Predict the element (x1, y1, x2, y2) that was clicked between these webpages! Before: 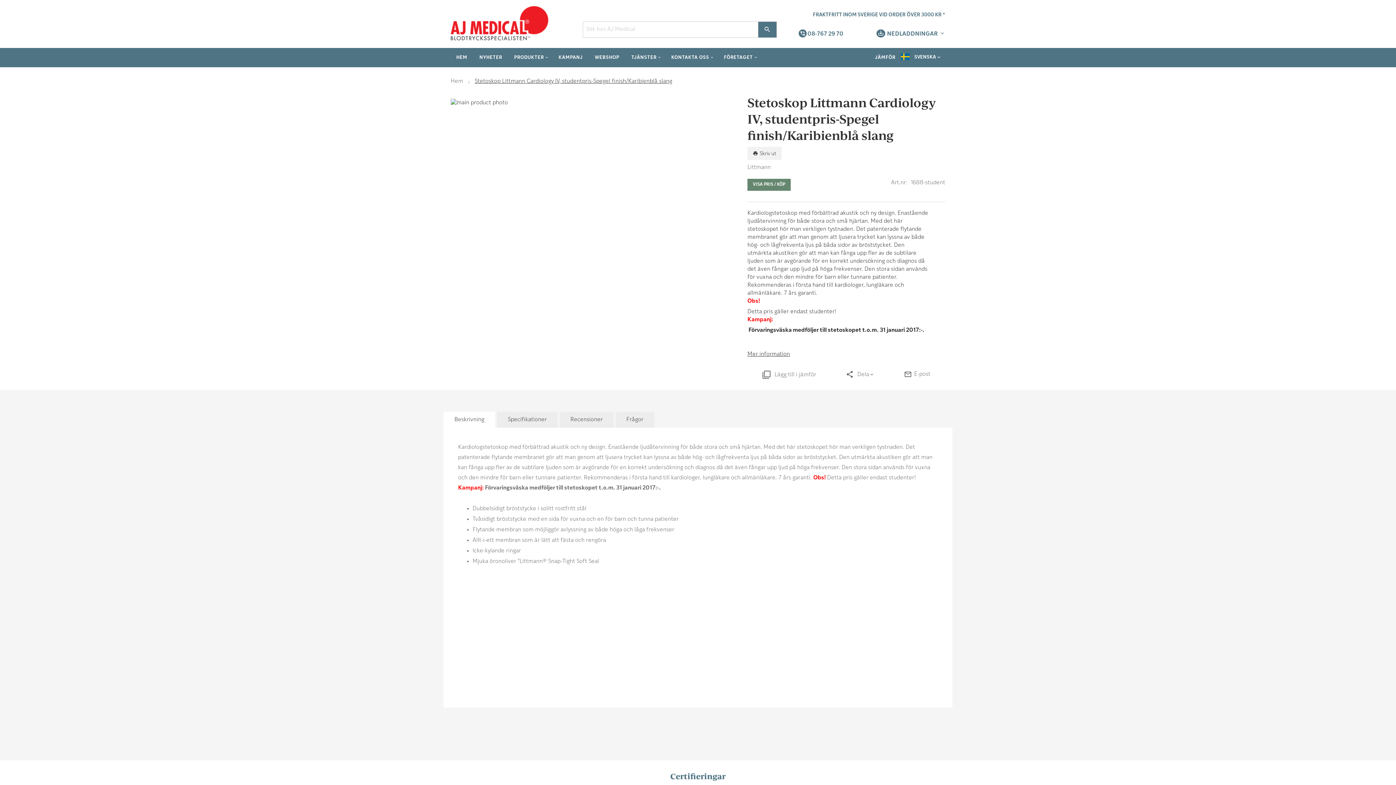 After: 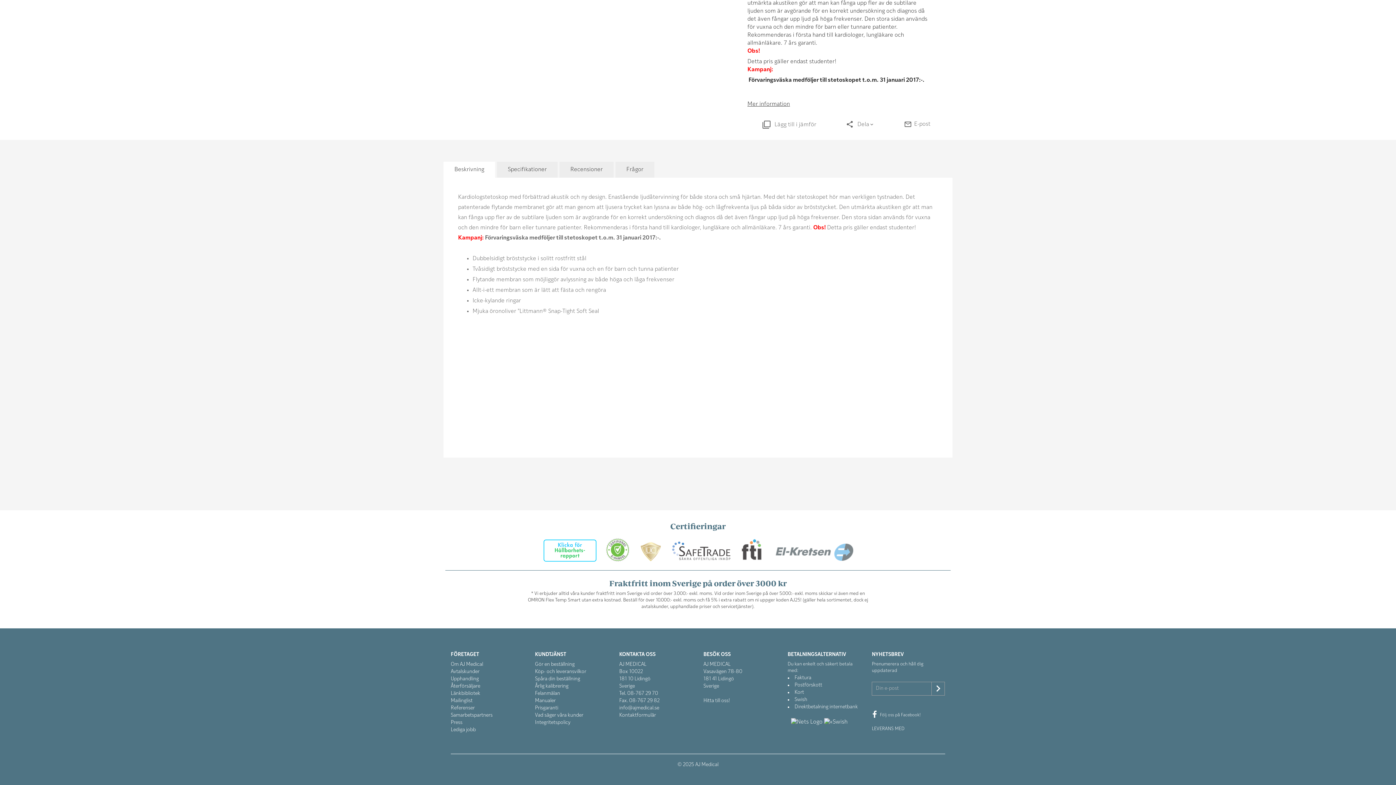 Action: label: FRAKTFRITT INOM SVERIGE VID ORDER ÖVER 3000 KR * bbox: (813, 11, 945, 18)